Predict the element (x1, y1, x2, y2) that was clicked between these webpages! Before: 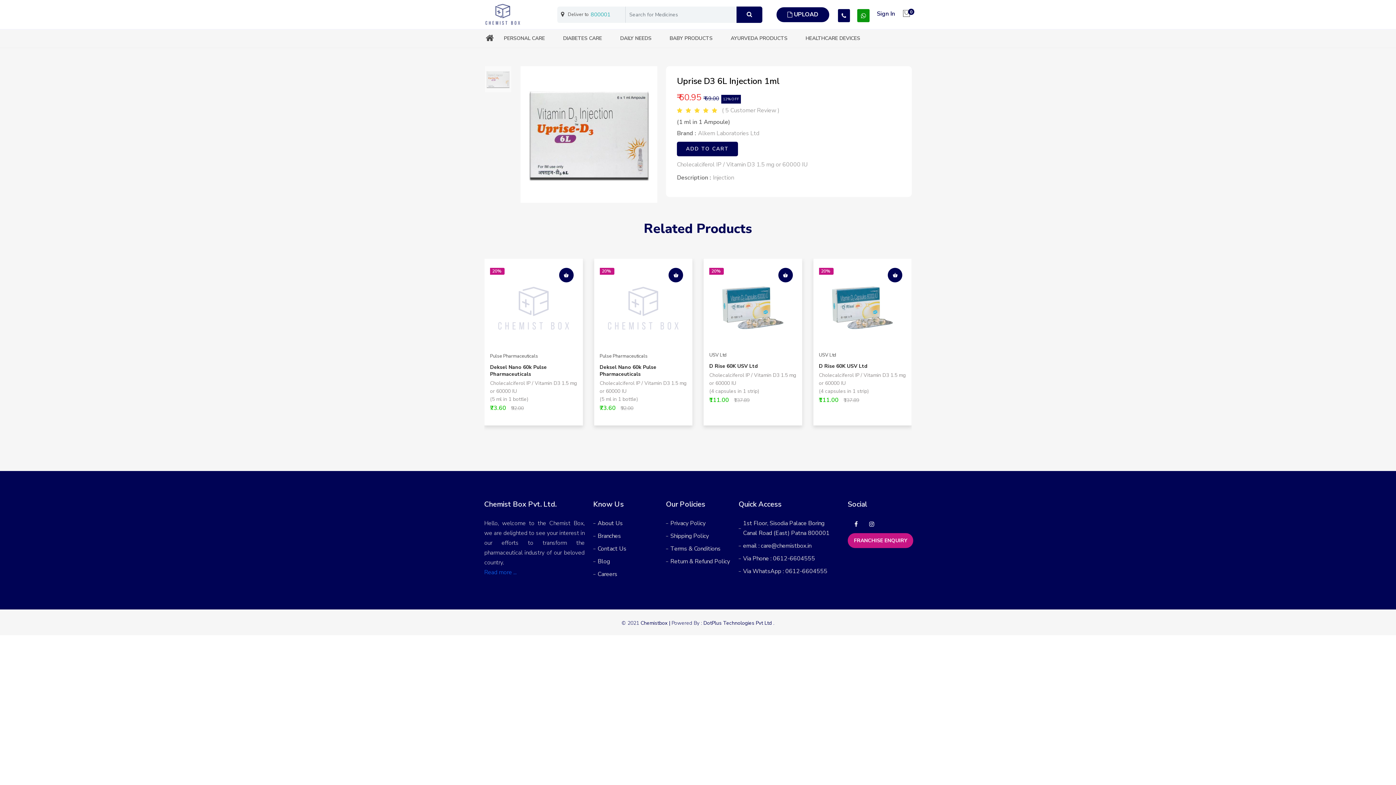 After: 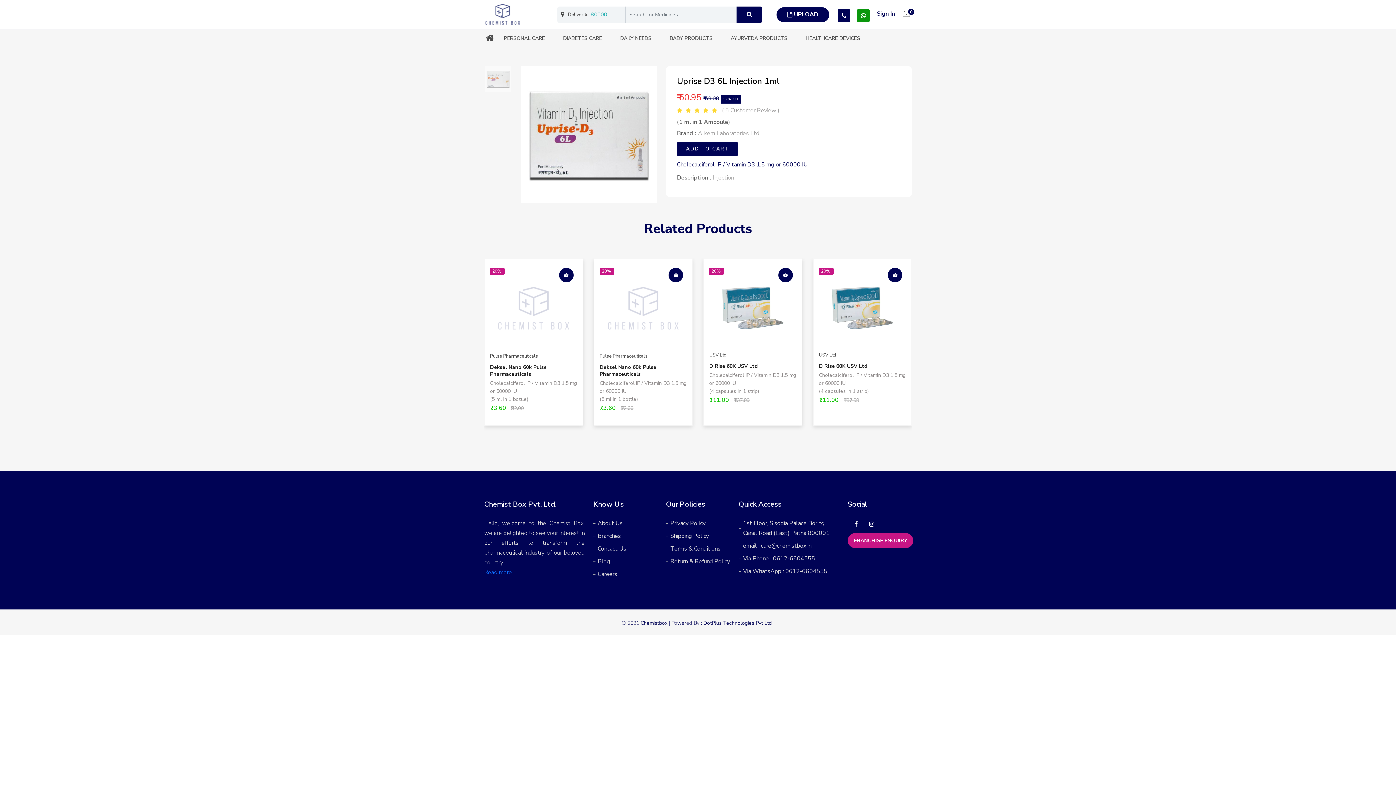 Action: bbox: (677, 160, 808, 168) label: Cholecalciferol IP / Vitamin D3 1.5 mg or 60000 IU